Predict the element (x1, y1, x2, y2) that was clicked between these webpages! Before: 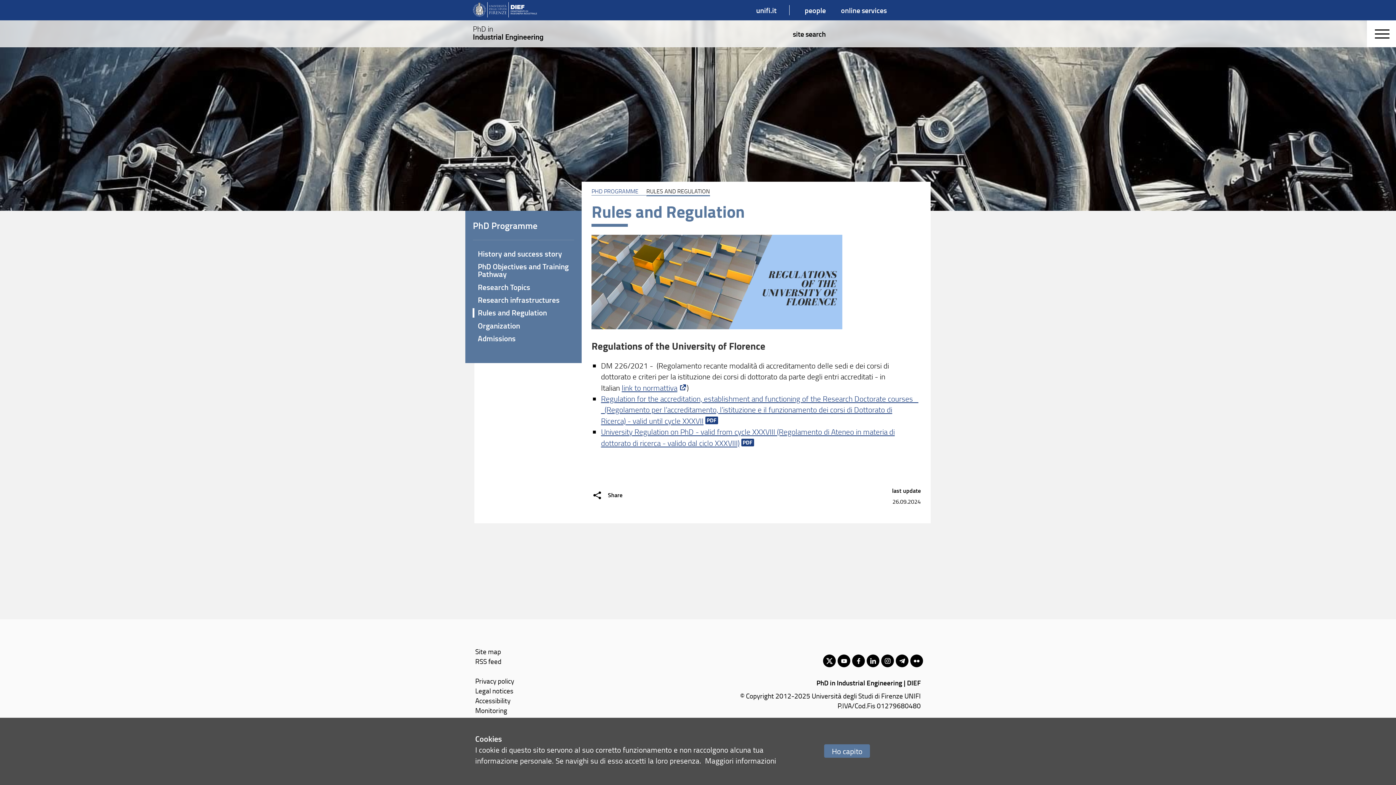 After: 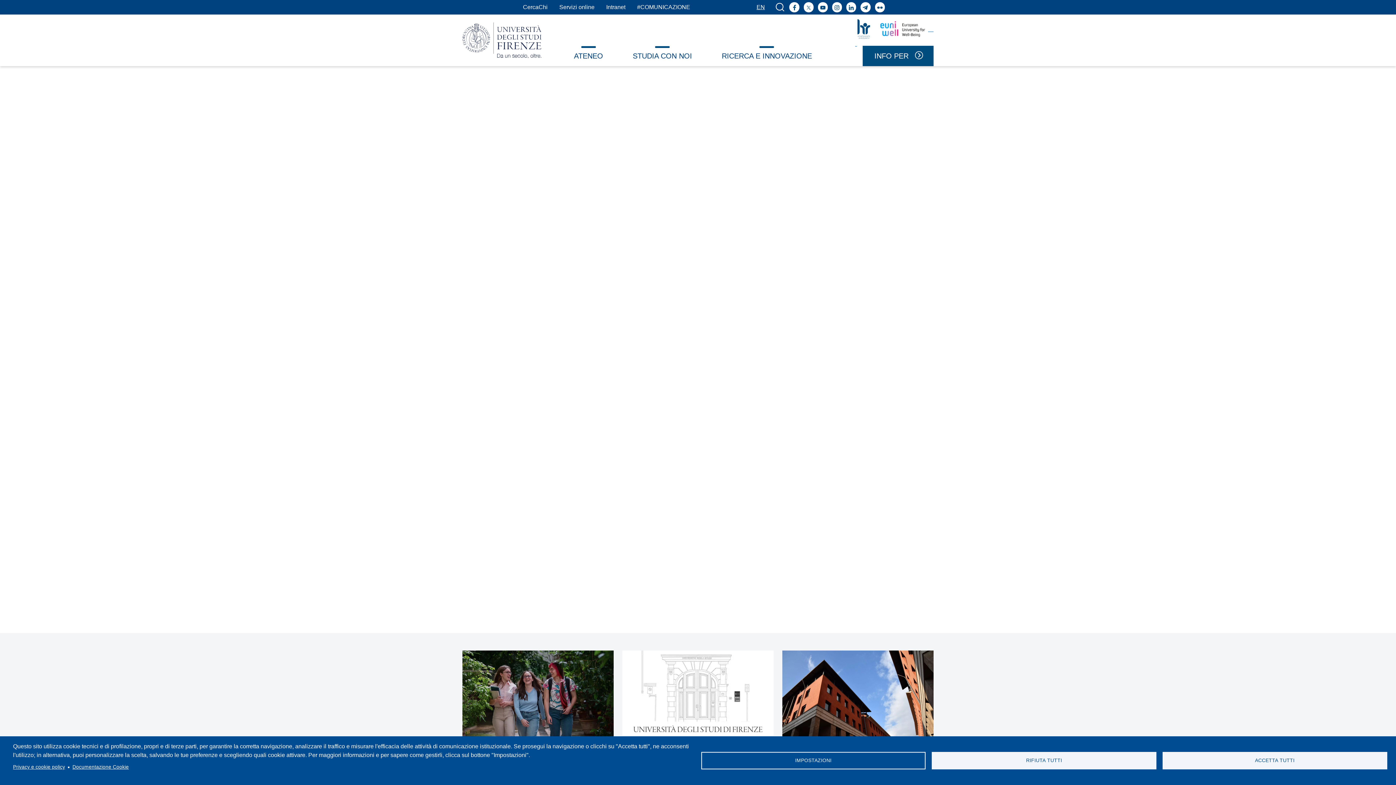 Action: bbox: (754, 5, 789, 15) label: unifi.it